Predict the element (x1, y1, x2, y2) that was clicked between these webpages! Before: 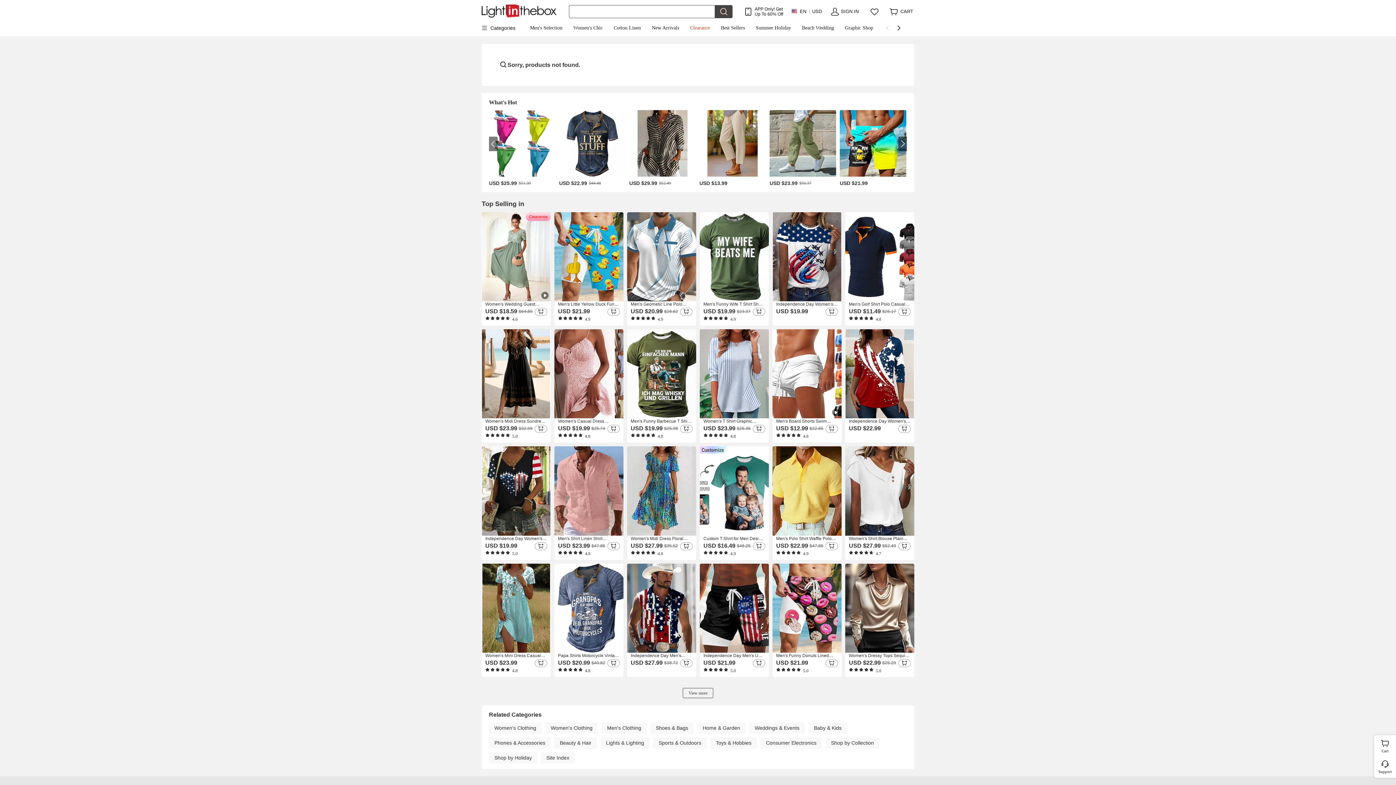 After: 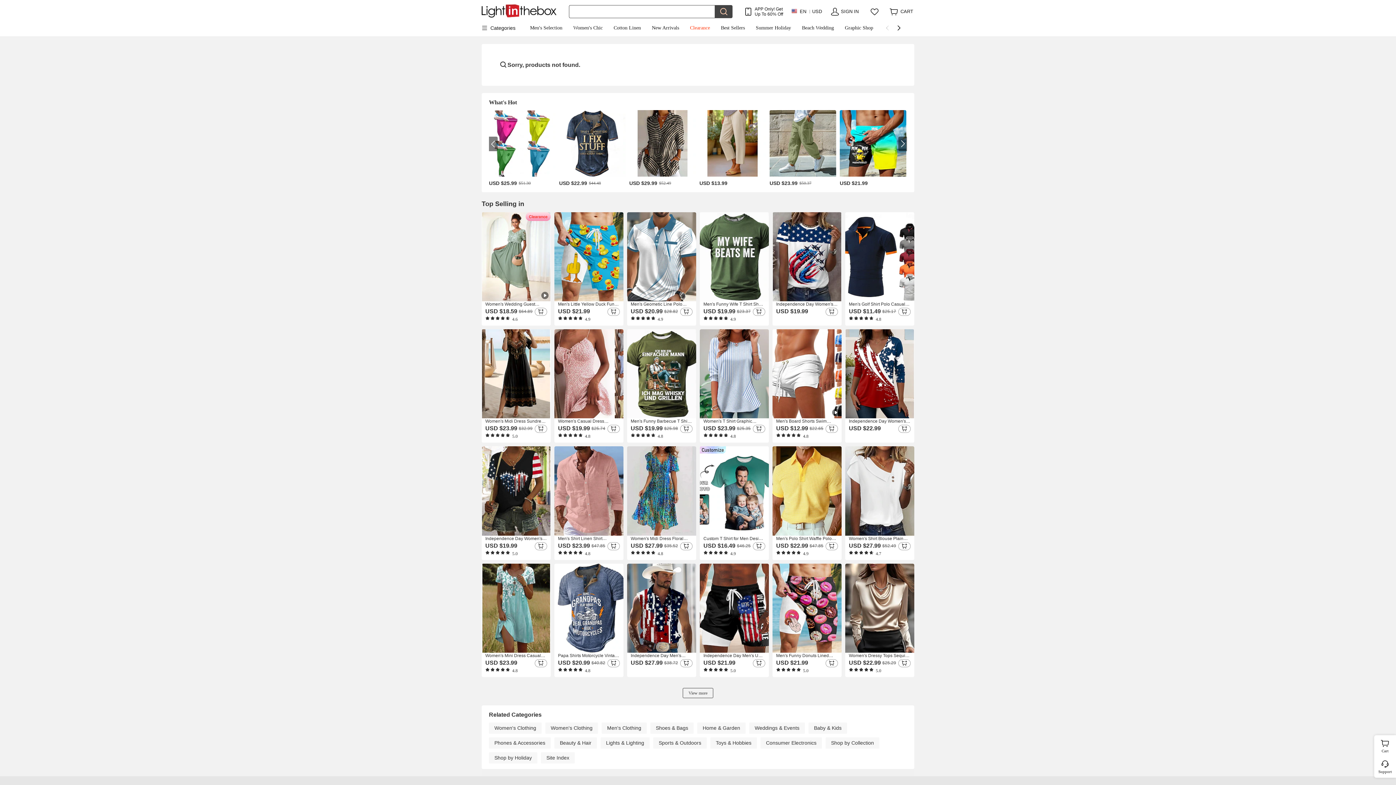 Action: label: Shop by Holiday bbox: (489, 752, 537, 763)